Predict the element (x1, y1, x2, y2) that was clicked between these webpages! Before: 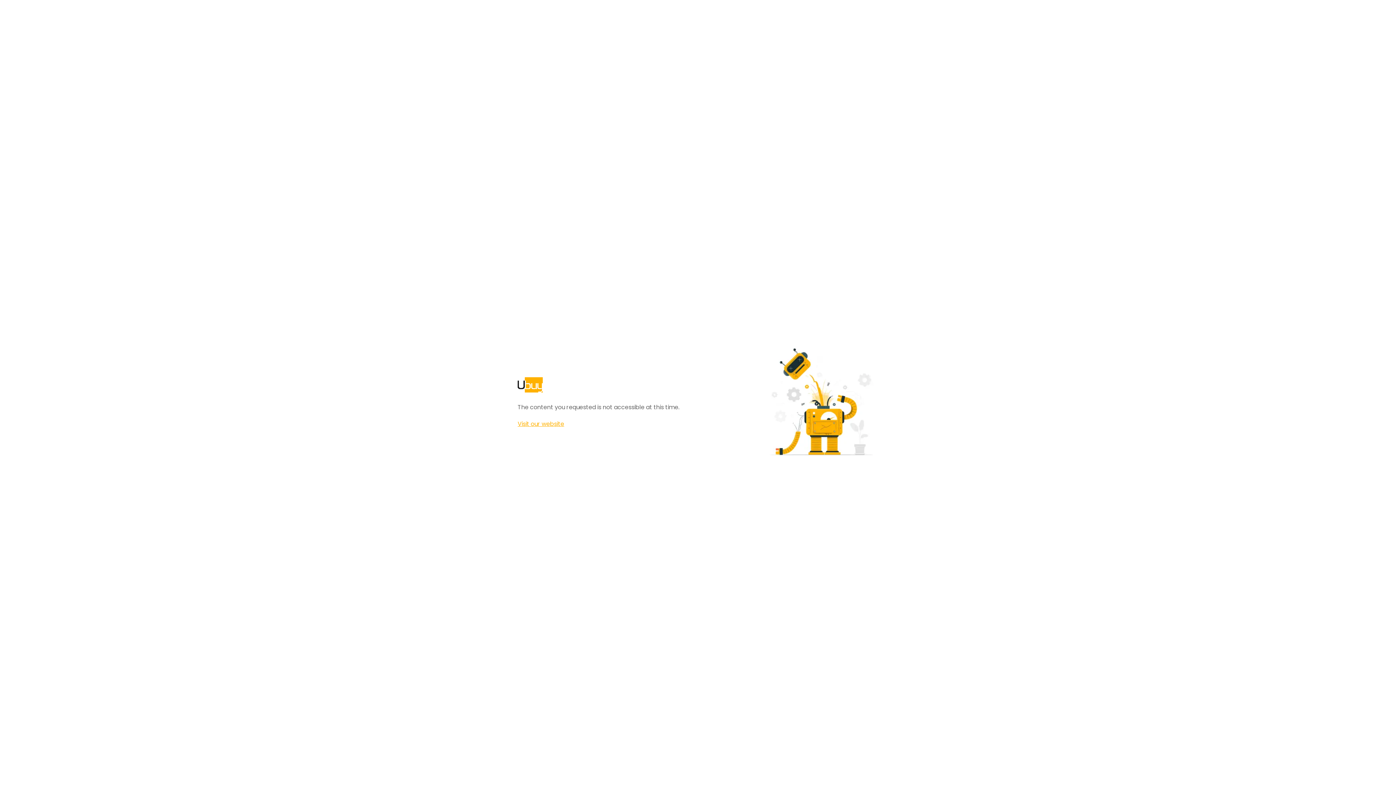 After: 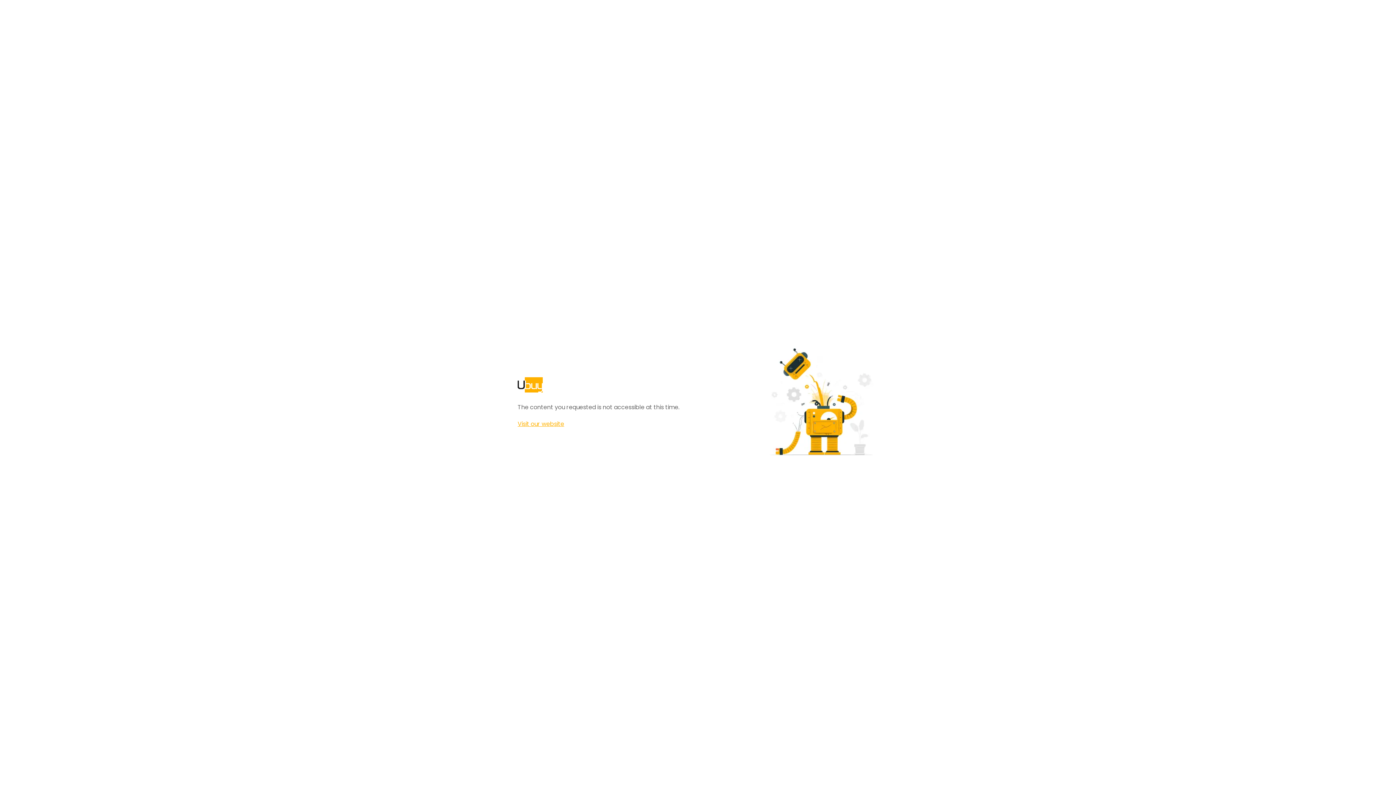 Action: label: Visit our website bbox: (517, 420, 564, 428)